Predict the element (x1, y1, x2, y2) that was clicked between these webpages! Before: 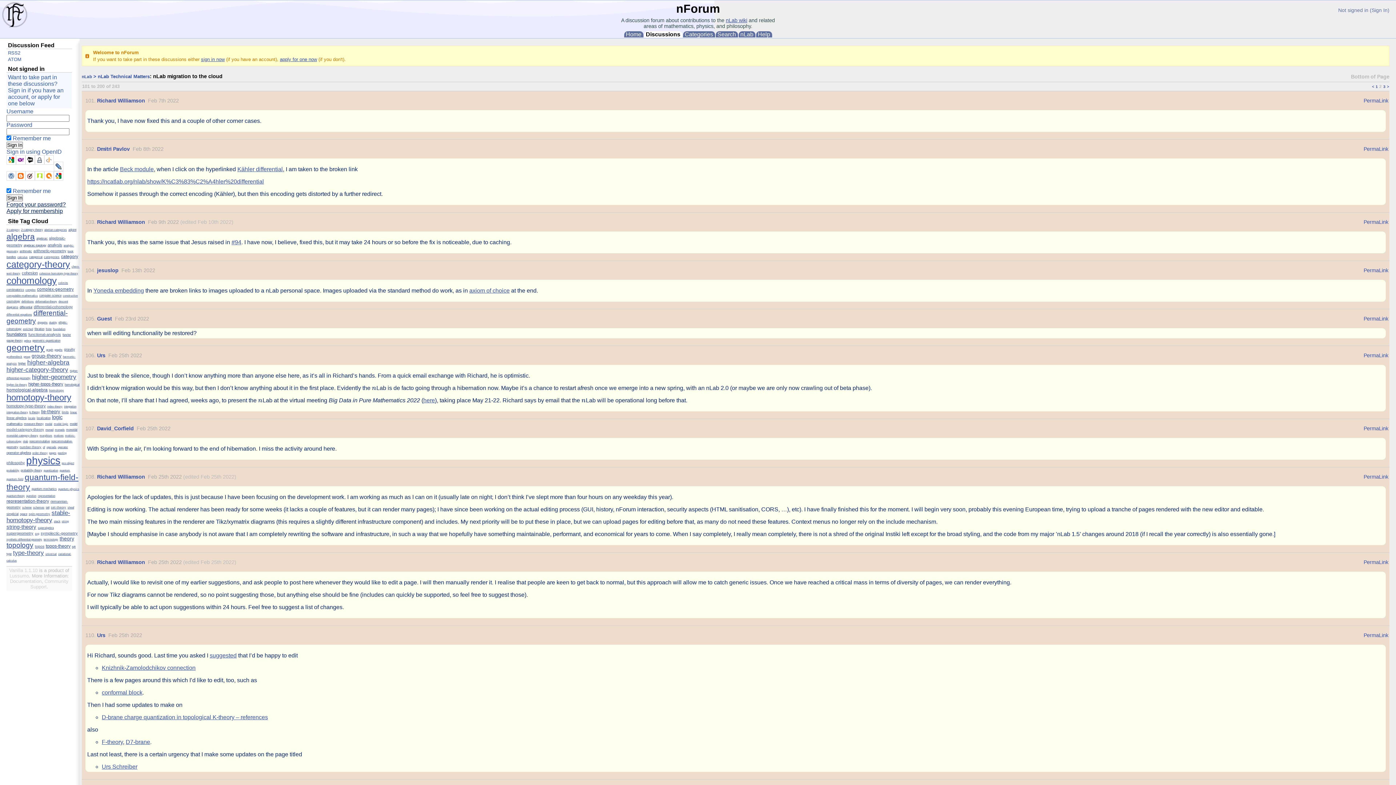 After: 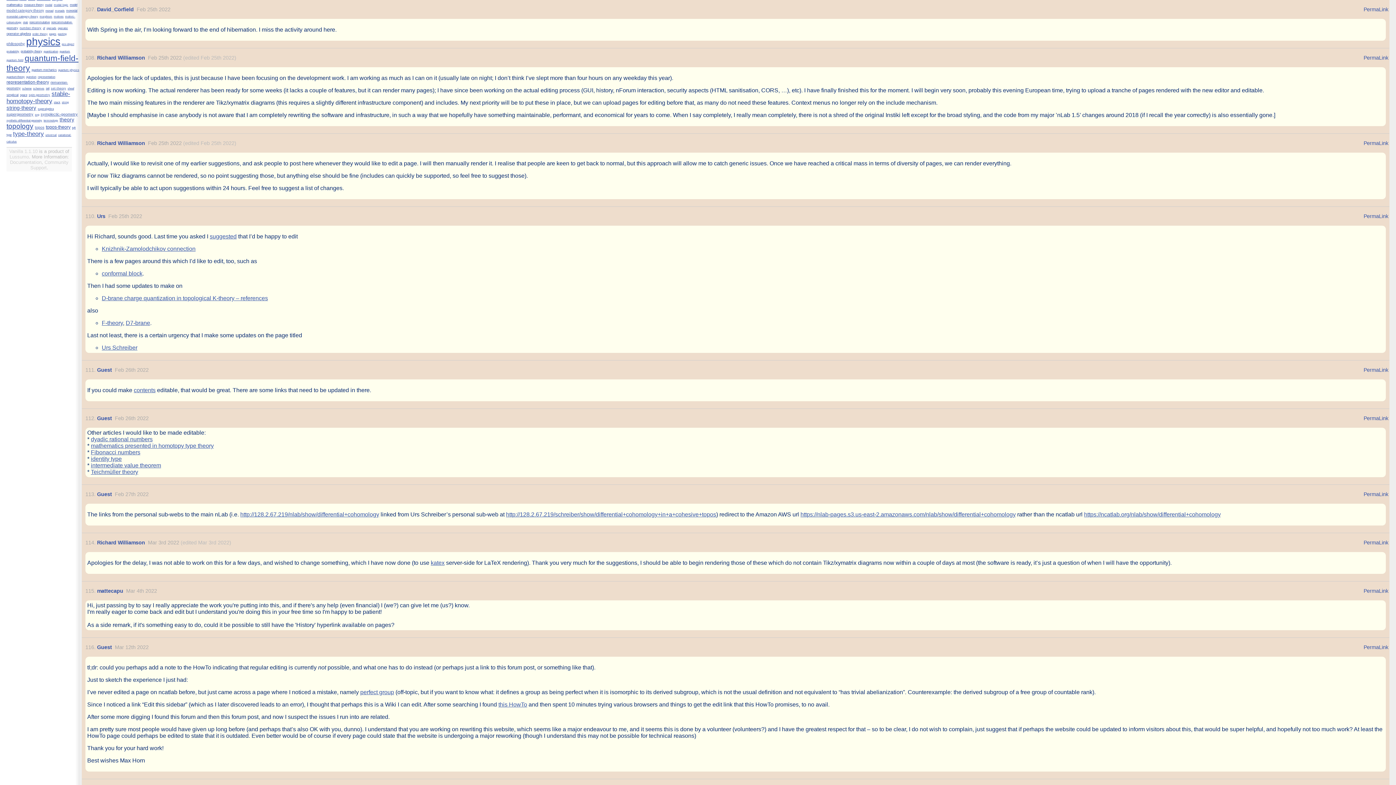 Action: label: PermaLink bbox: (1364, 425, 1388, 431)